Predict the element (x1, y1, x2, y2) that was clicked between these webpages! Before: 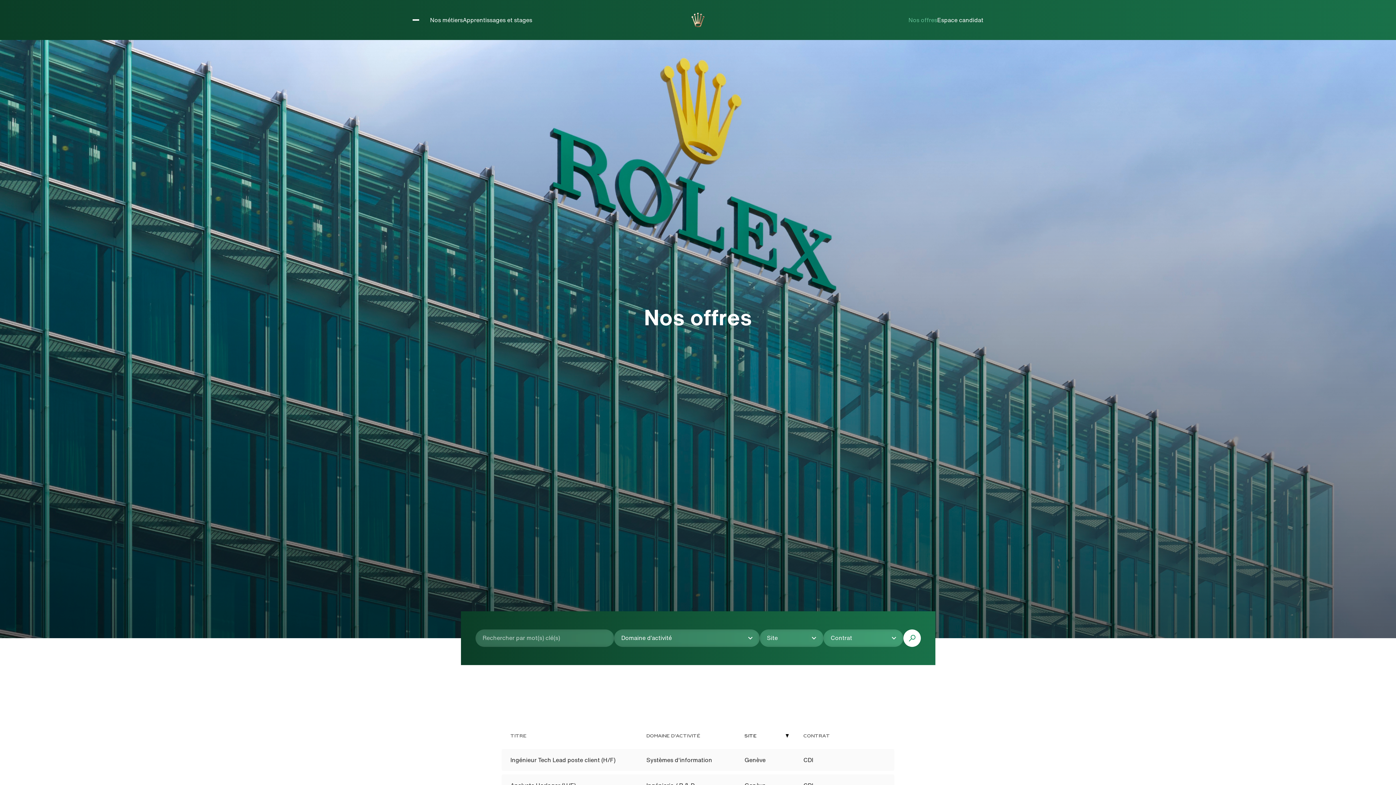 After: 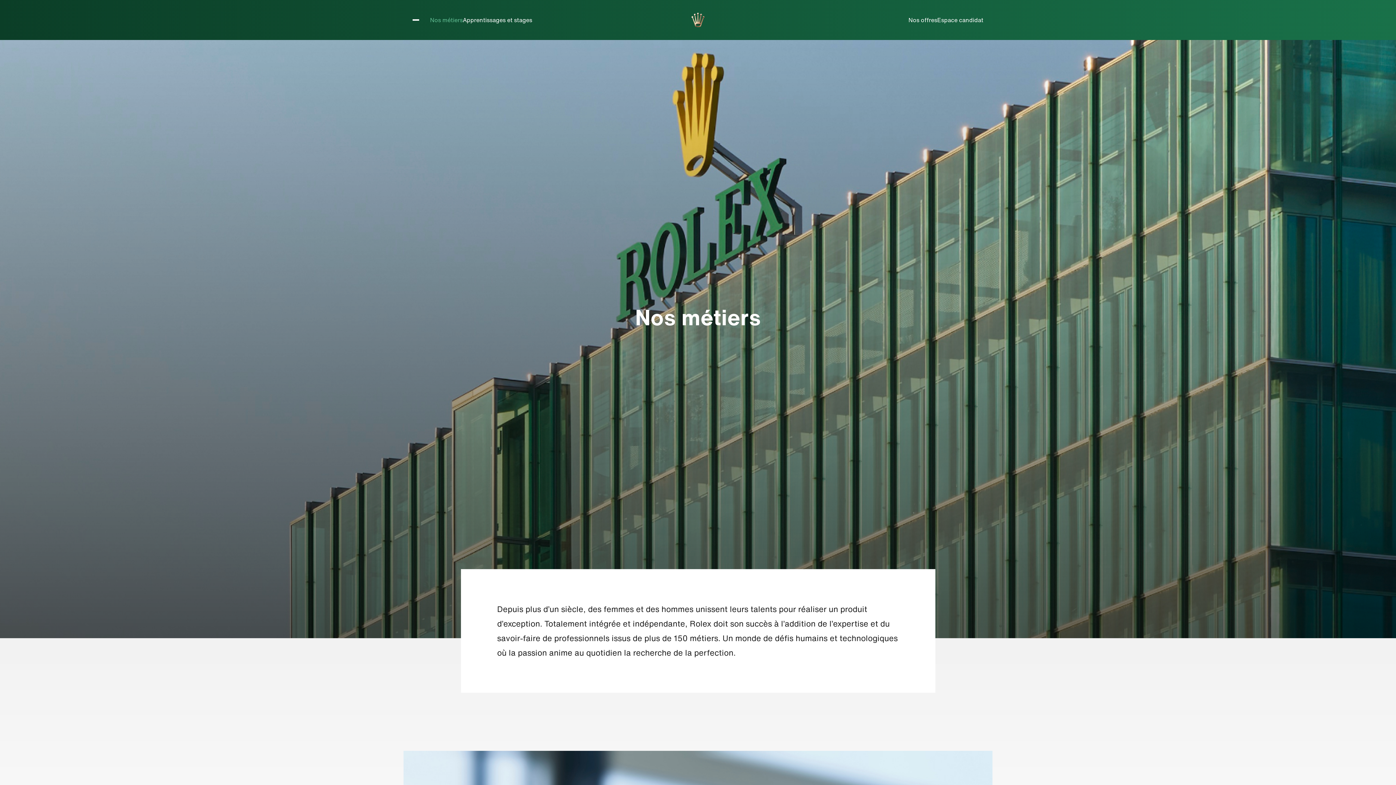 Action: label: Nos métiers bbox: (430, 16, 462, 23)